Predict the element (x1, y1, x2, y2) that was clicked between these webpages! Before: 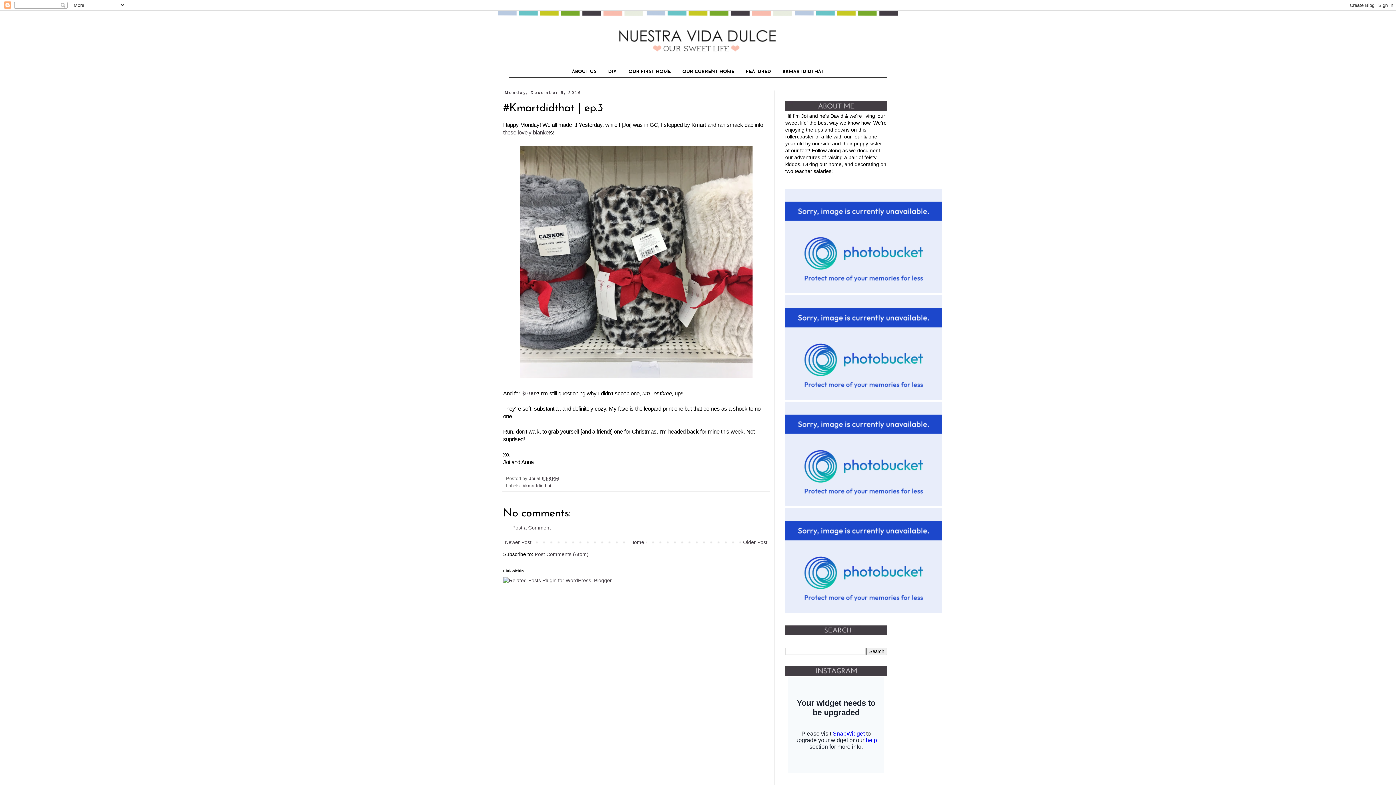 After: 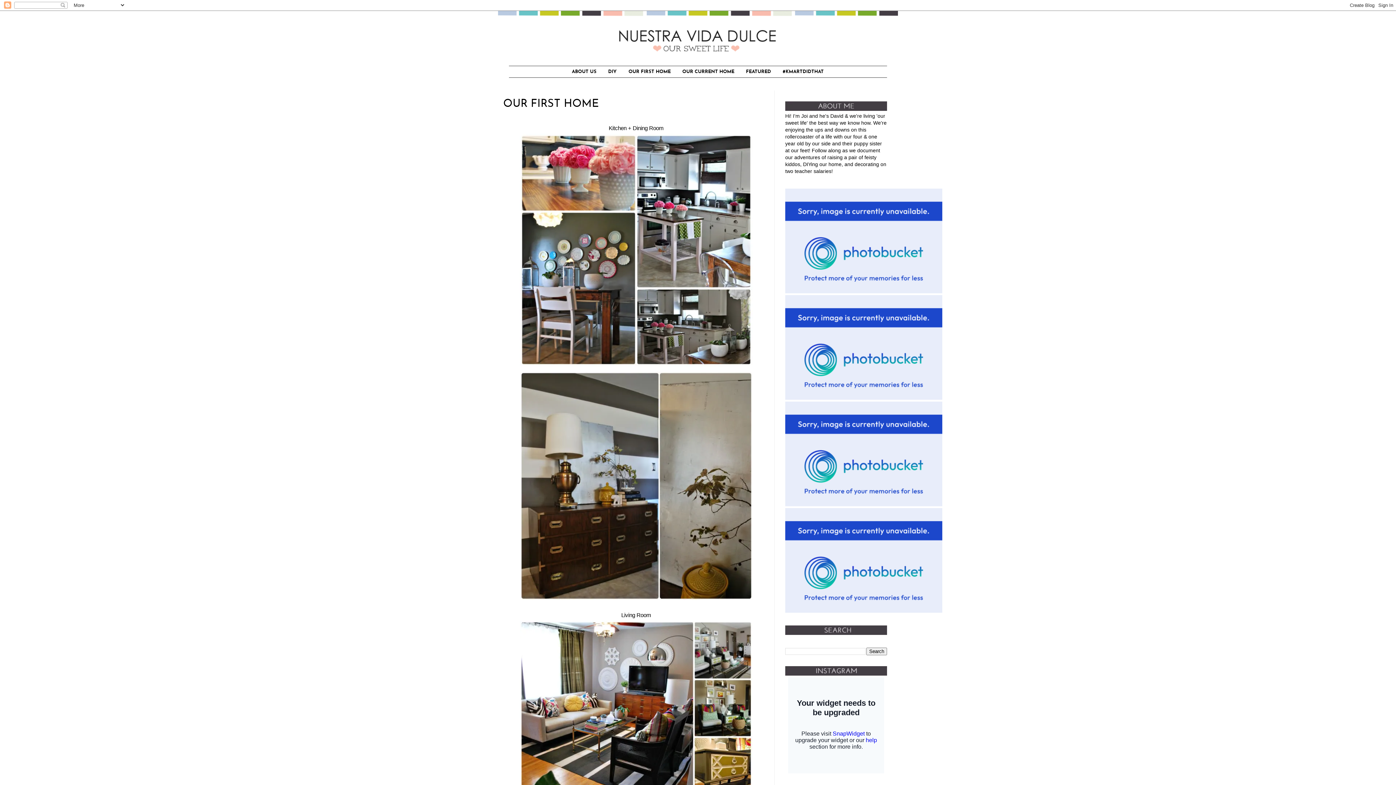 Action: bbox: (623, 66, 676, 76) label: OUR FIRST HOME